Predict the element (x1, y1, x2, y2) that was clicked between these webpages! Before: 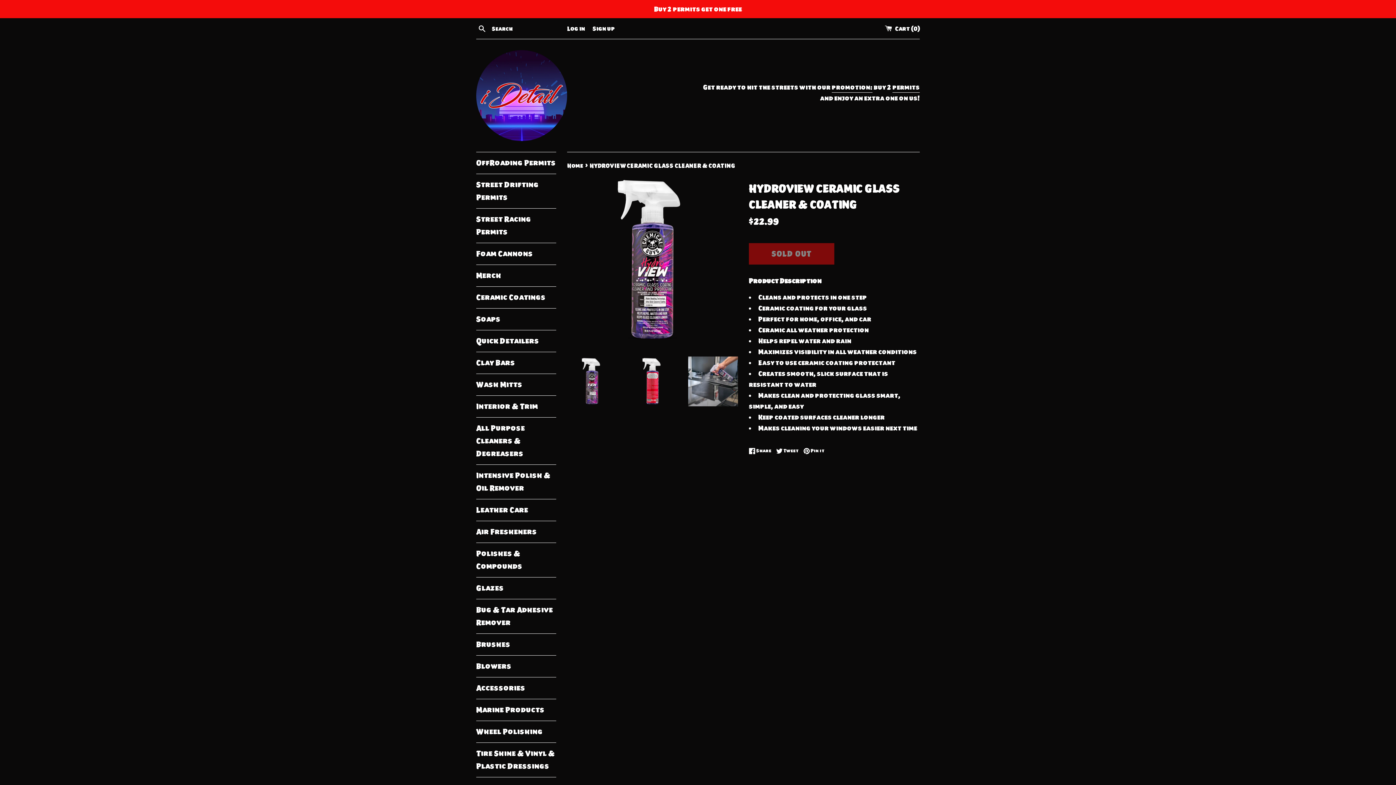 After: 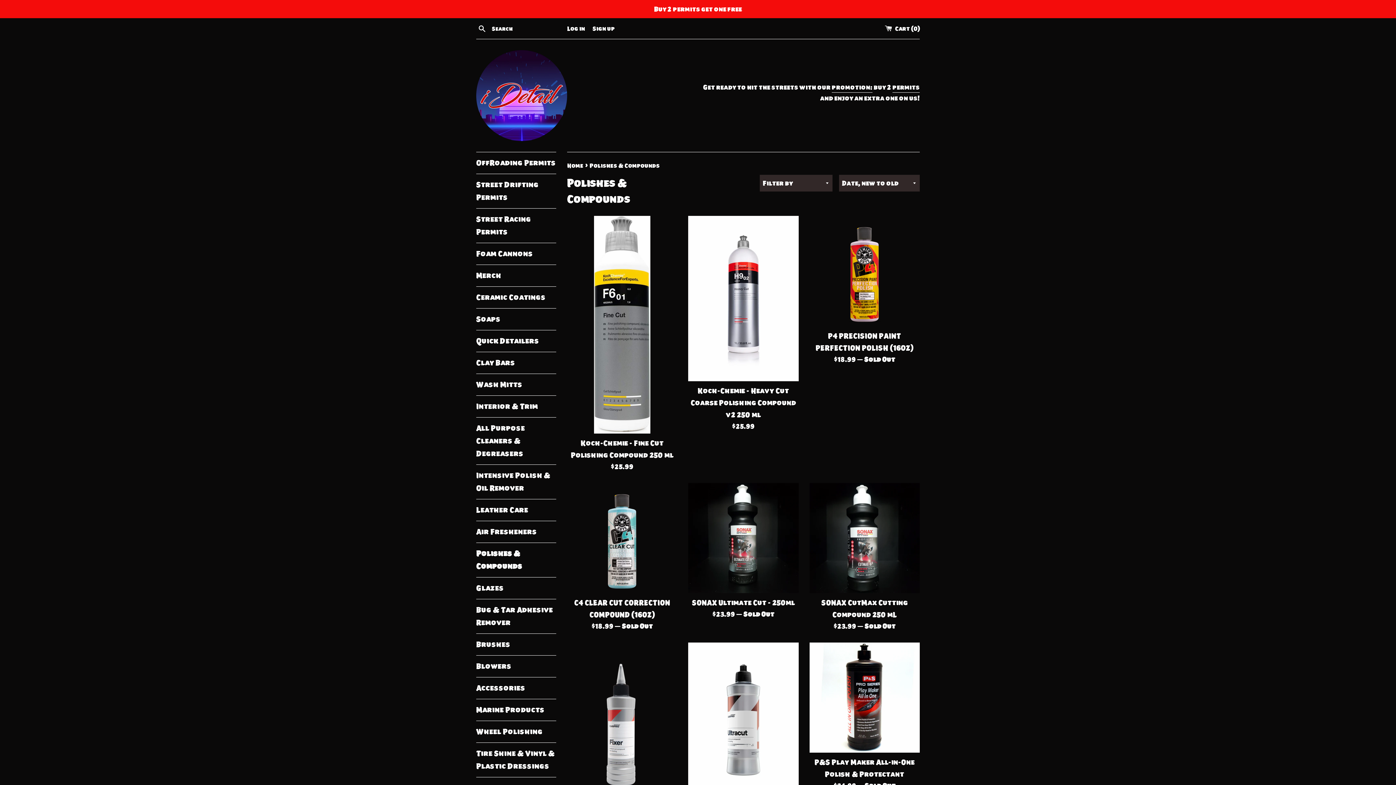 Action: bbox: (476, 543, 556, 577) label: Polishes & Compounds